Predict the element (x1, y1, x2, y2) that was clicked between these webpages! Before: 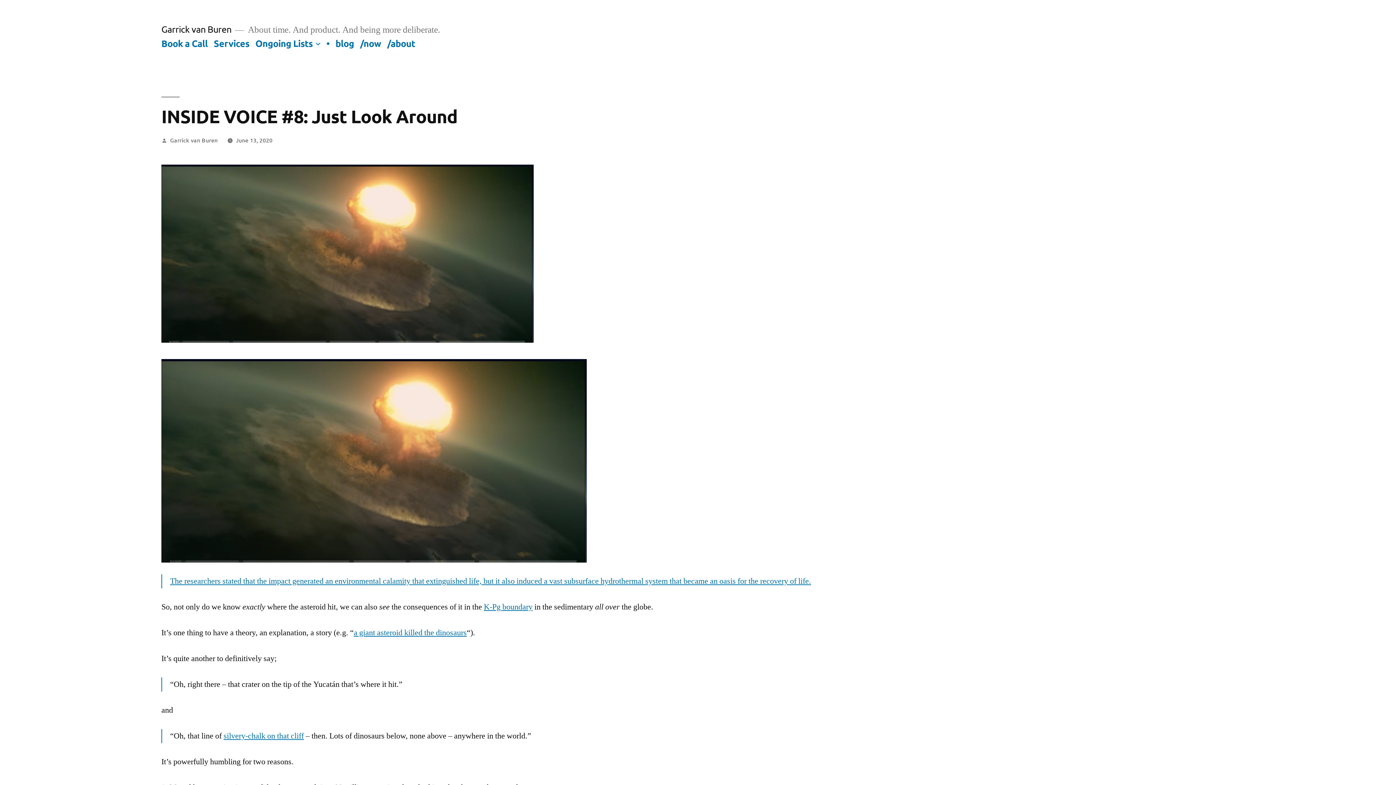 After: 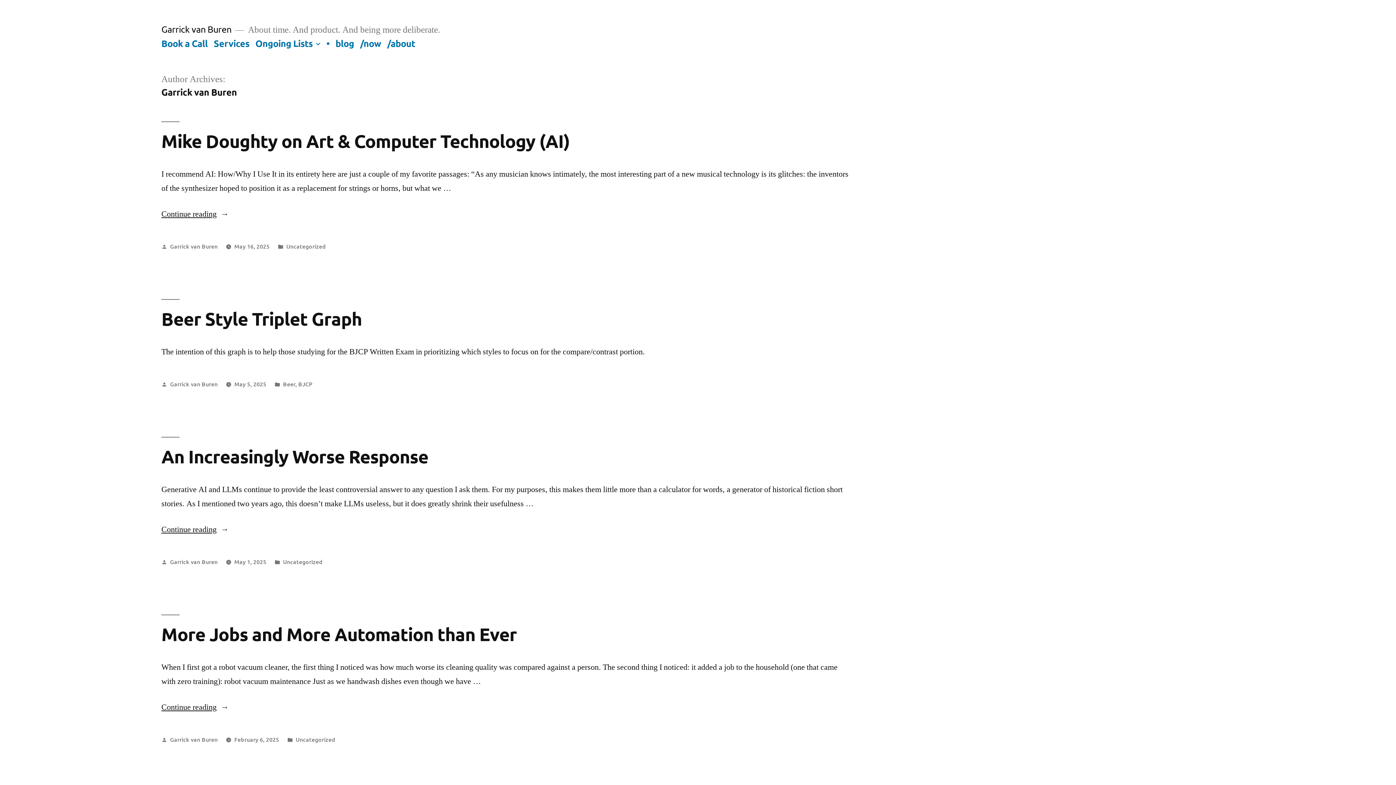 Action: bbox: (170, 135, 217, 143) label: Garrick van Buren